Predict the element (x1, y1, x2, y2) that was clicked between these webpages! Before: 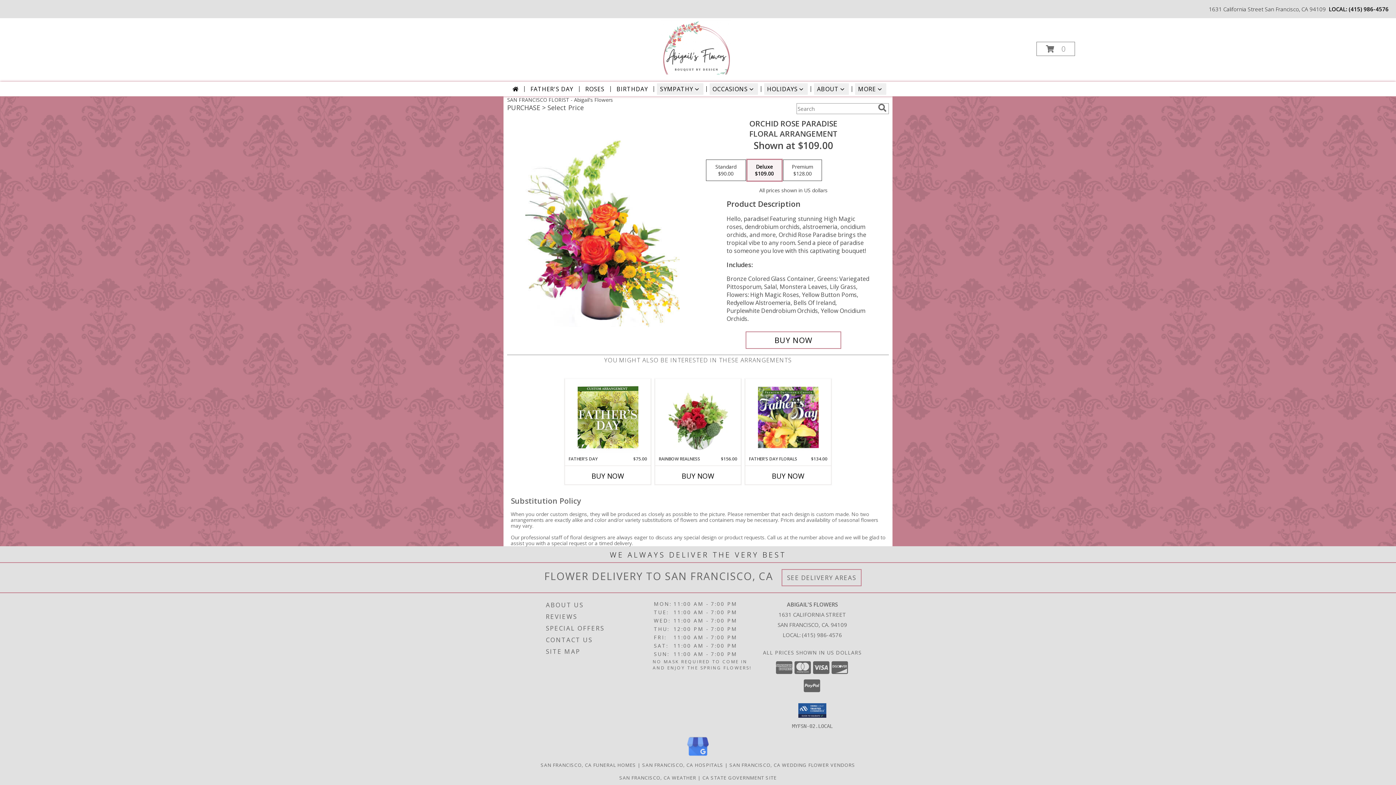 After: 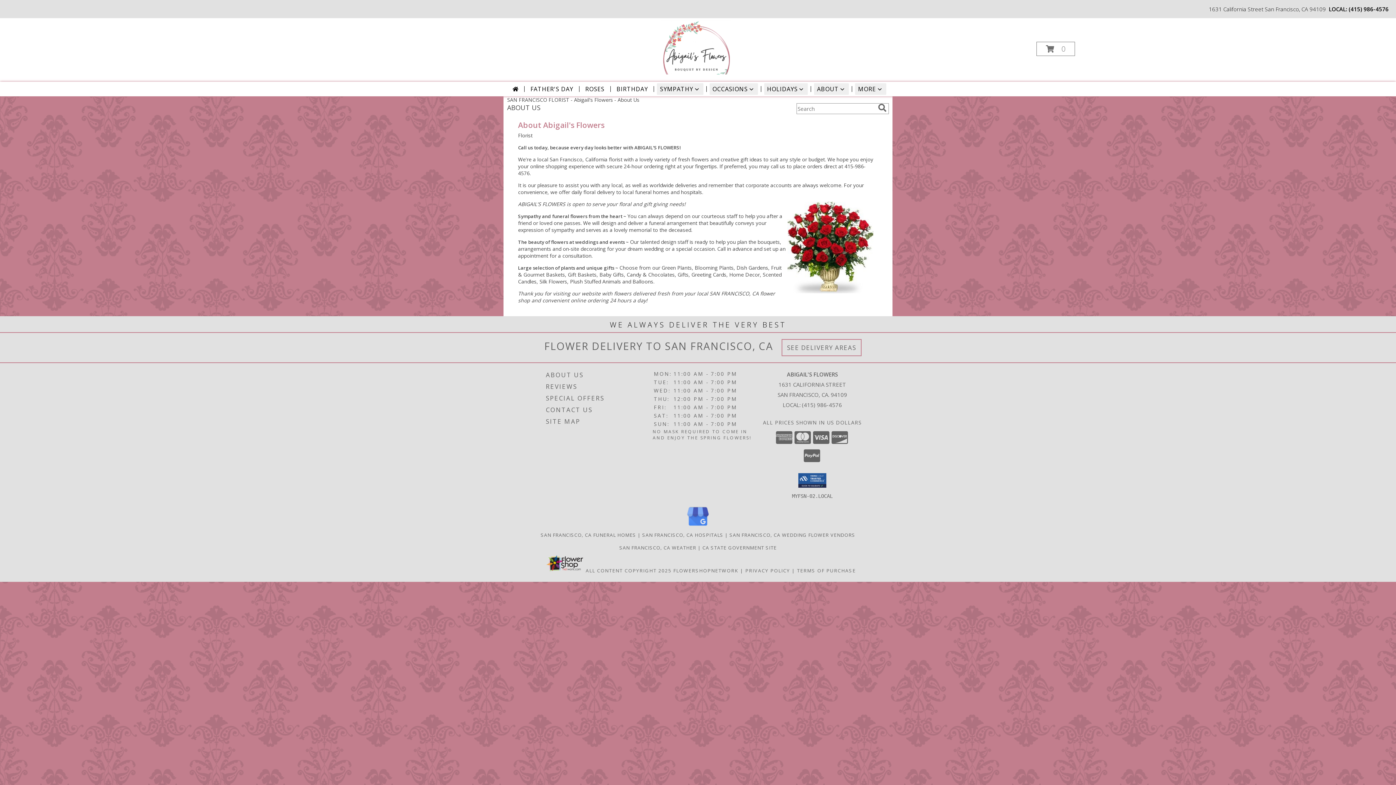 Action: bbox: (546, 599, 651, 611) label: ABOUT US